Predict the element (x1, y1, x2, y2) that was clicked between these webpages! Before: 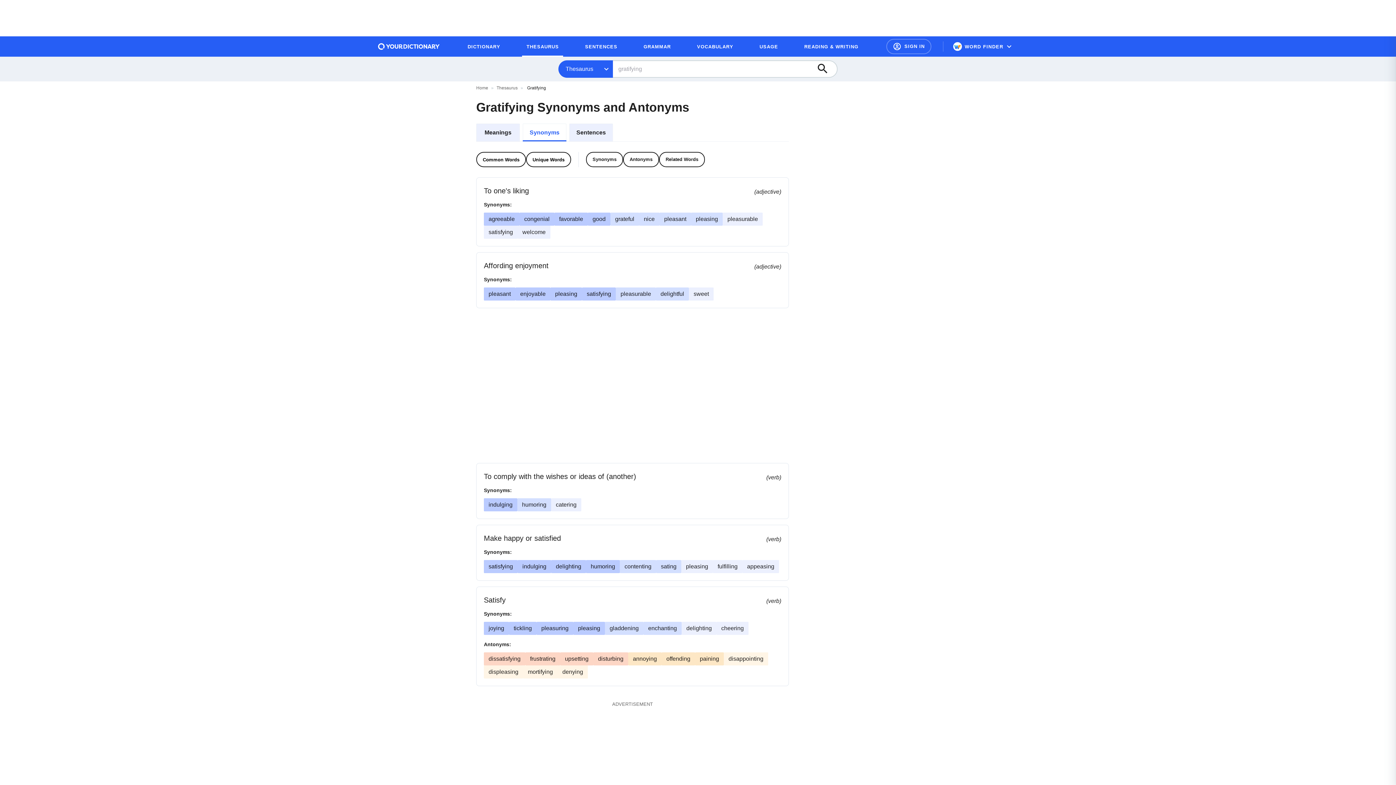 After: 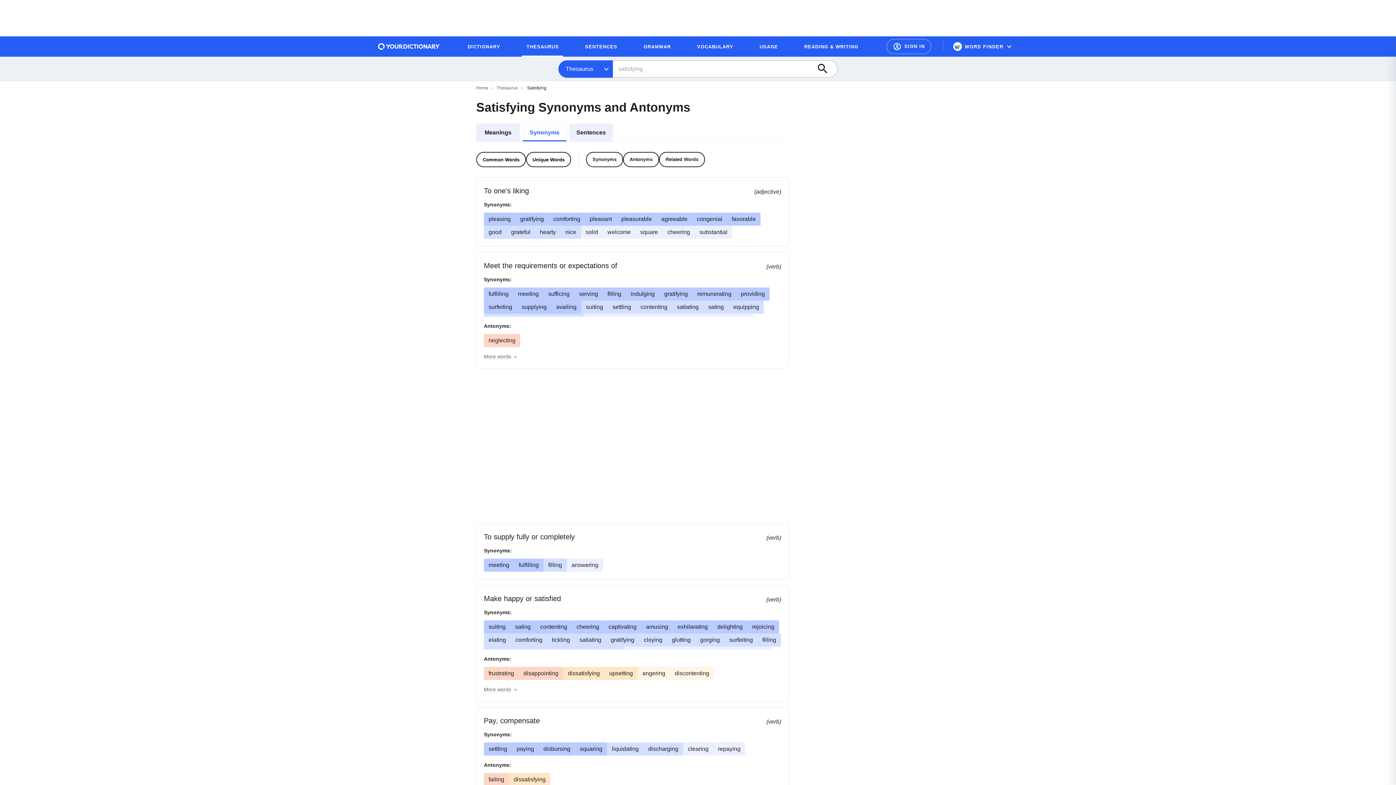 Action: label: satisfying bbox: (488, 229, 513, 235)